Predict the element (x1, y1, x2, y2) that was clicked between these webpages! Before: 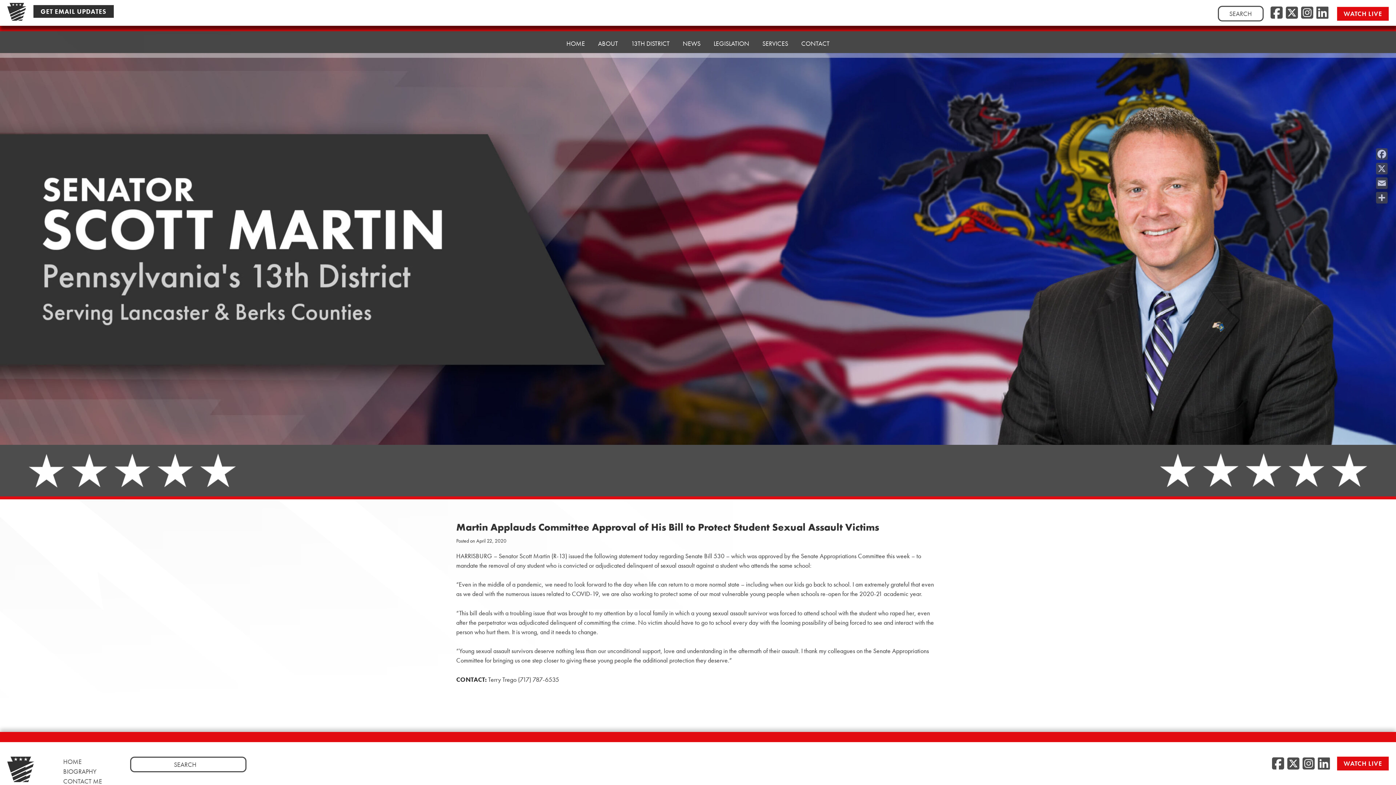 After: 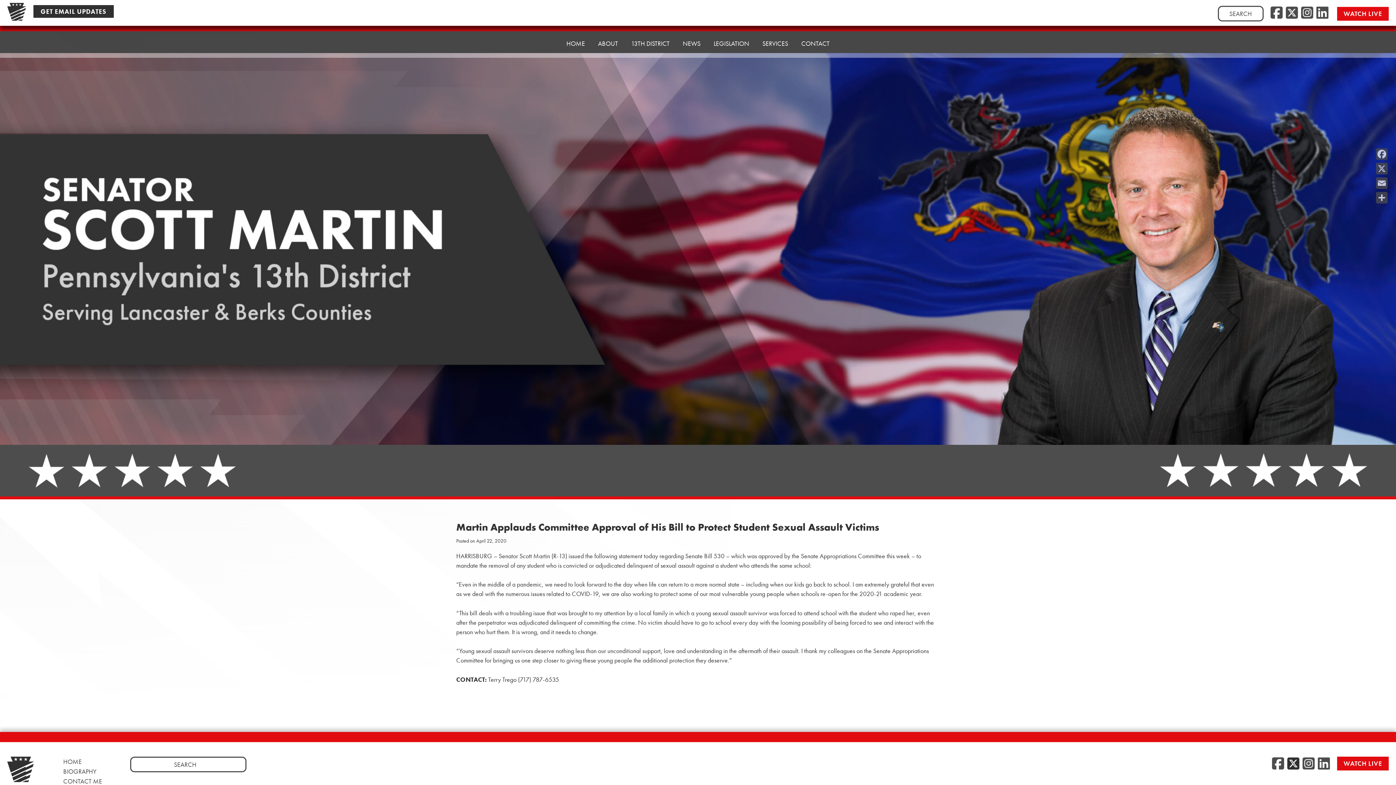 Action: bbox: (1287, 755, 1299, 773) label: Twitter